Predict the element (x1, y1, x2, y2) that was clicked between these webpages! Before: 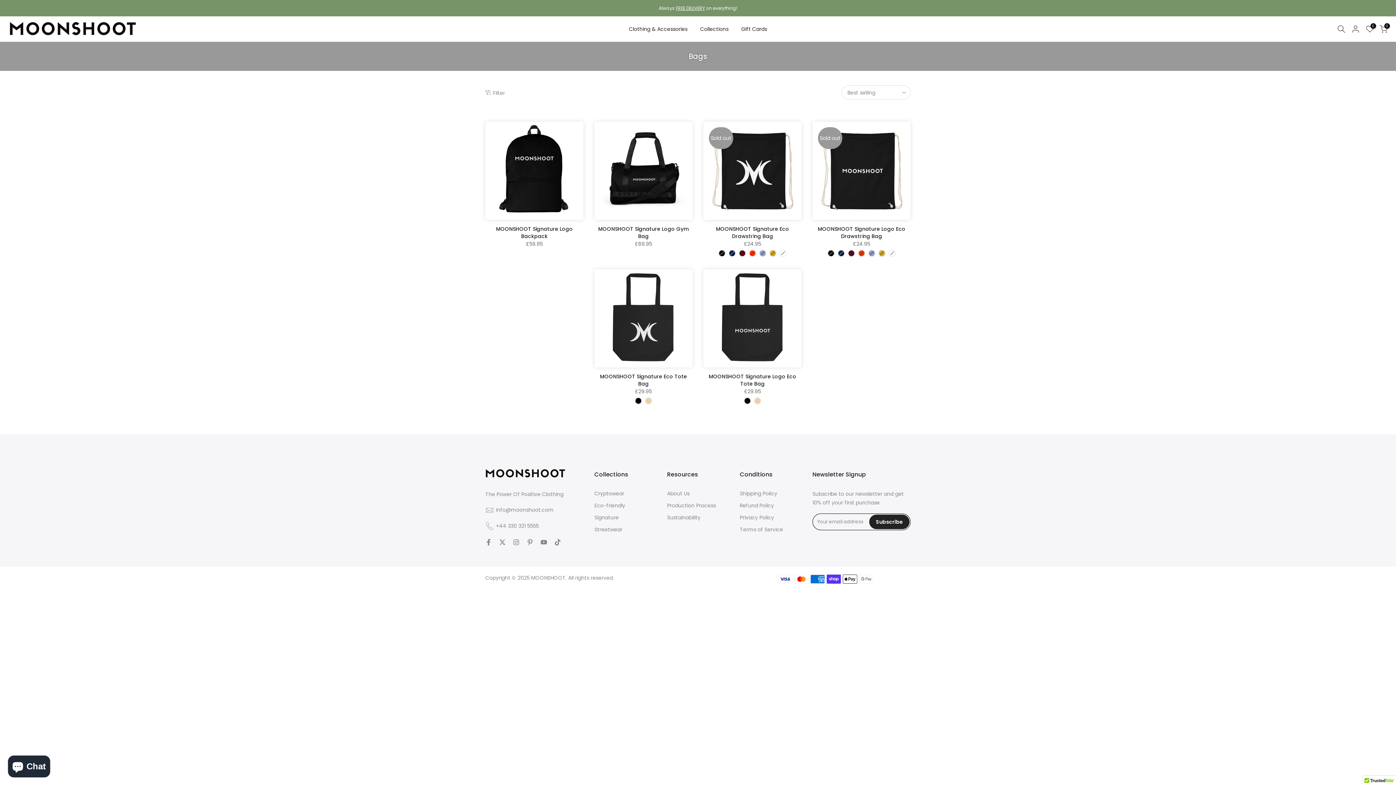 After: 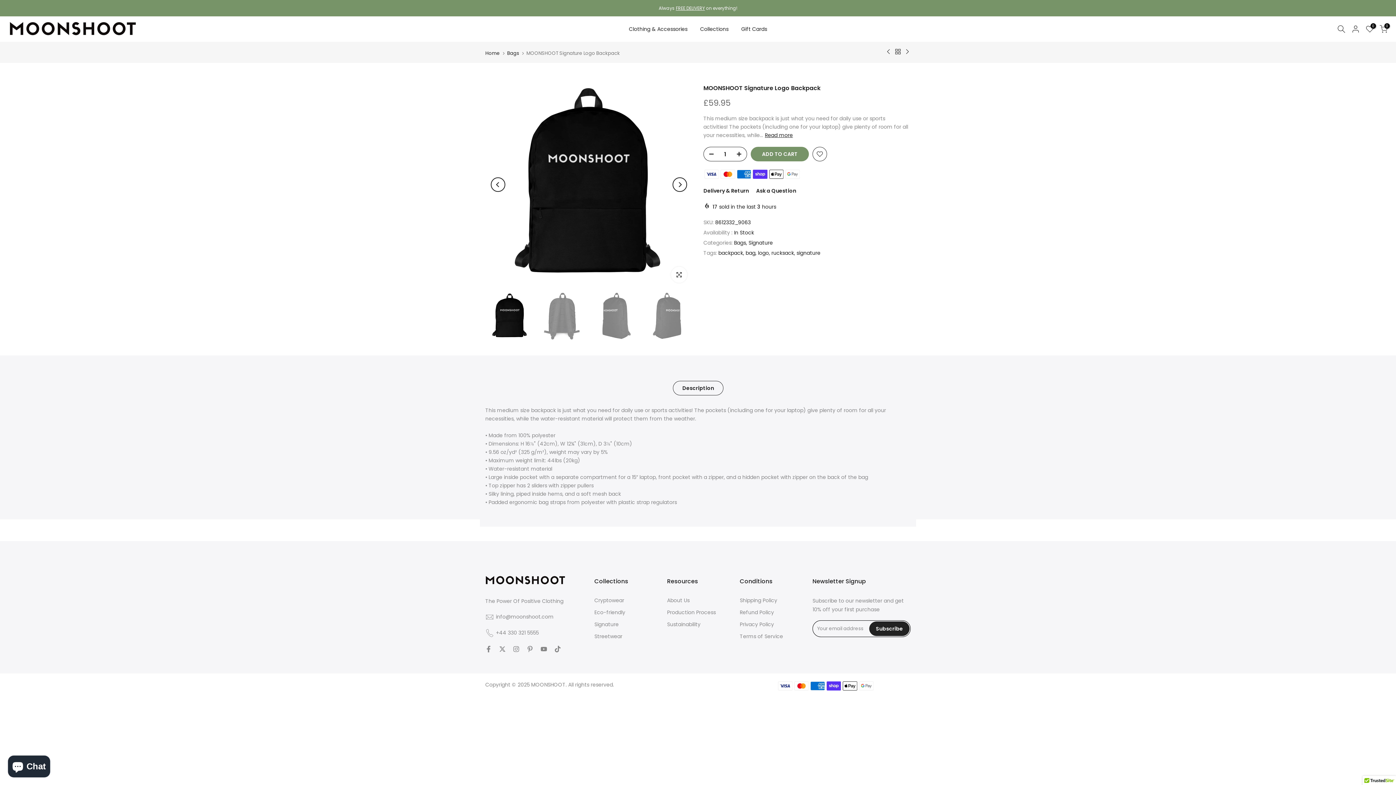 Action: label: MOONSHOOT Signature Logo Backpack bbox: (496, 225, 572, 240)